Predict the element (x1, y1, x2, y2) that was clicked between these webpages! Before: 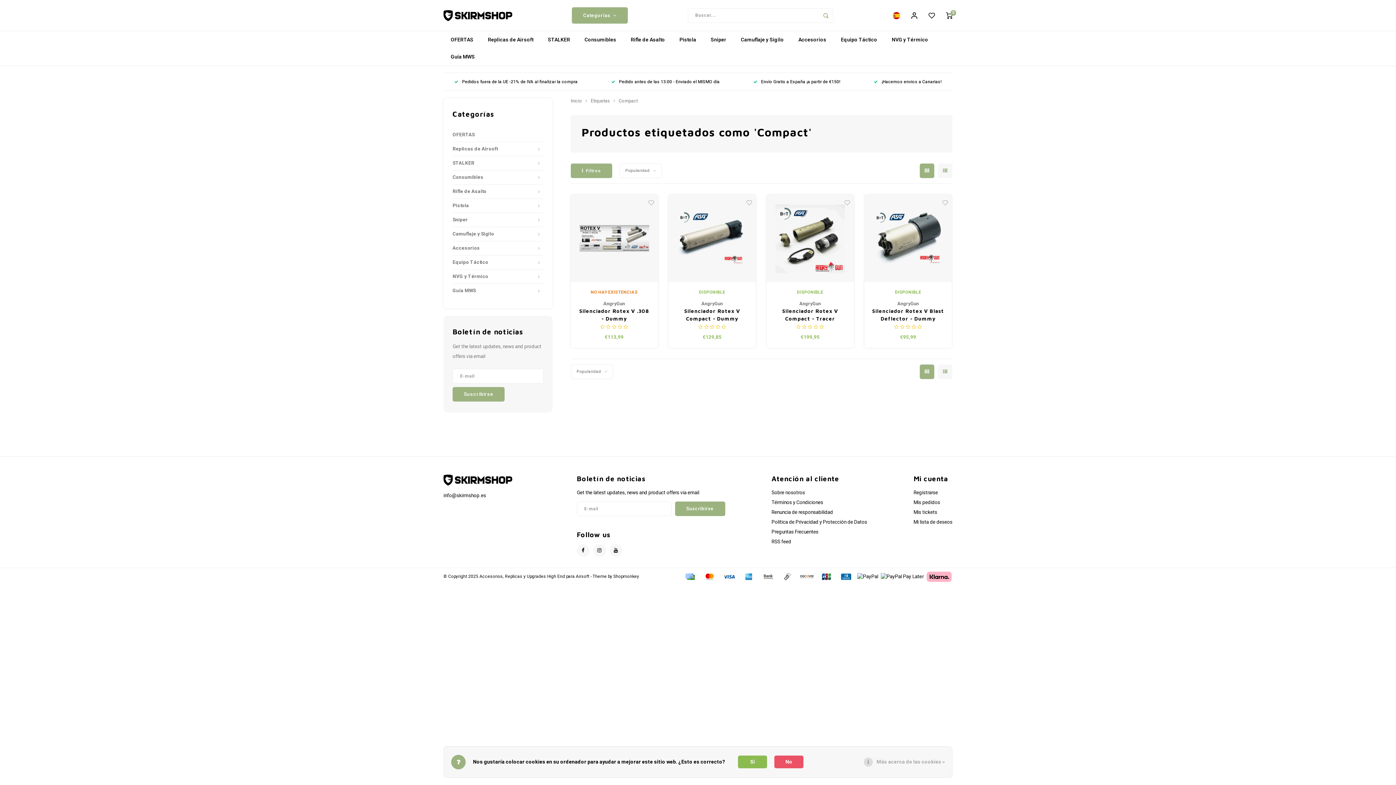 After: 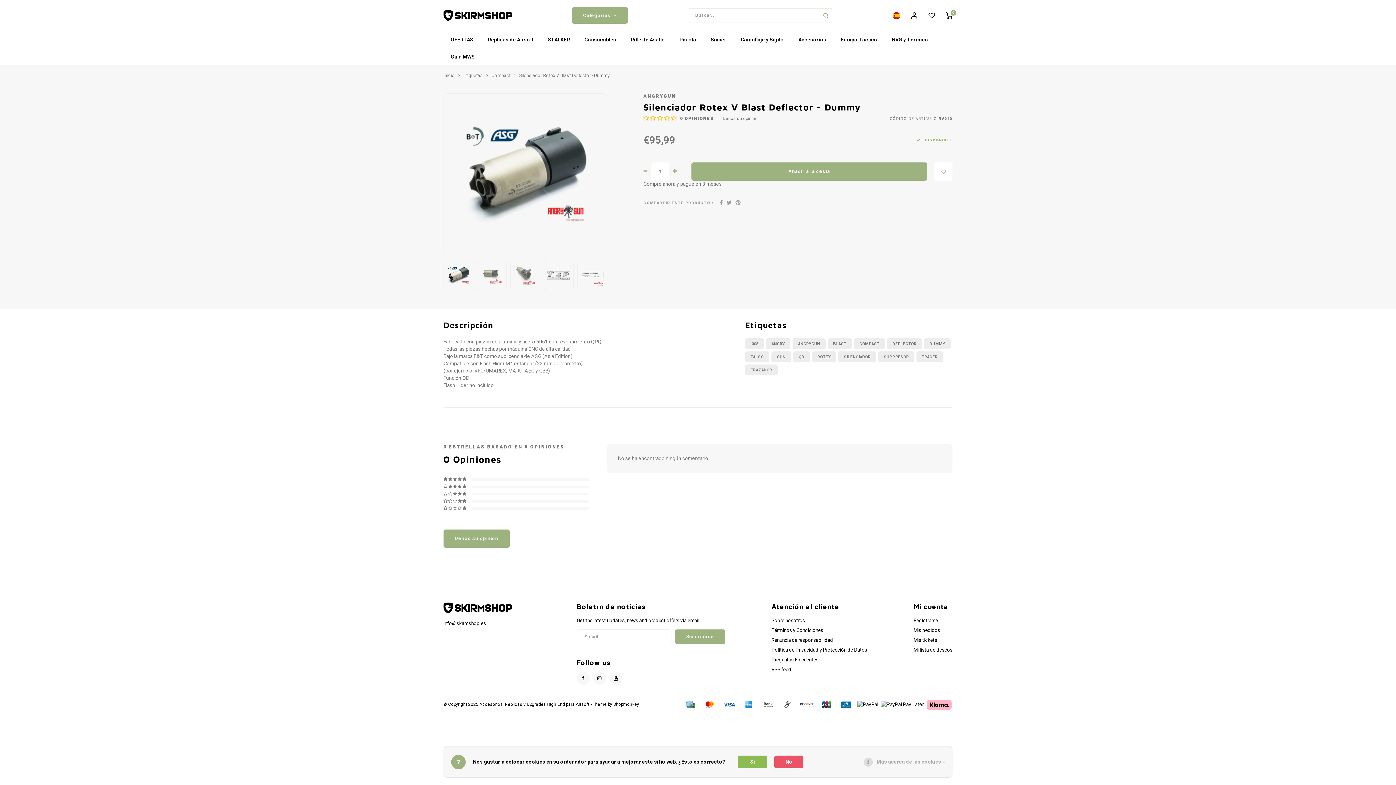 Action: bbox: (872, 307, 944, 322) label: Silenciador Rotex V Blast Deflector - Dummy